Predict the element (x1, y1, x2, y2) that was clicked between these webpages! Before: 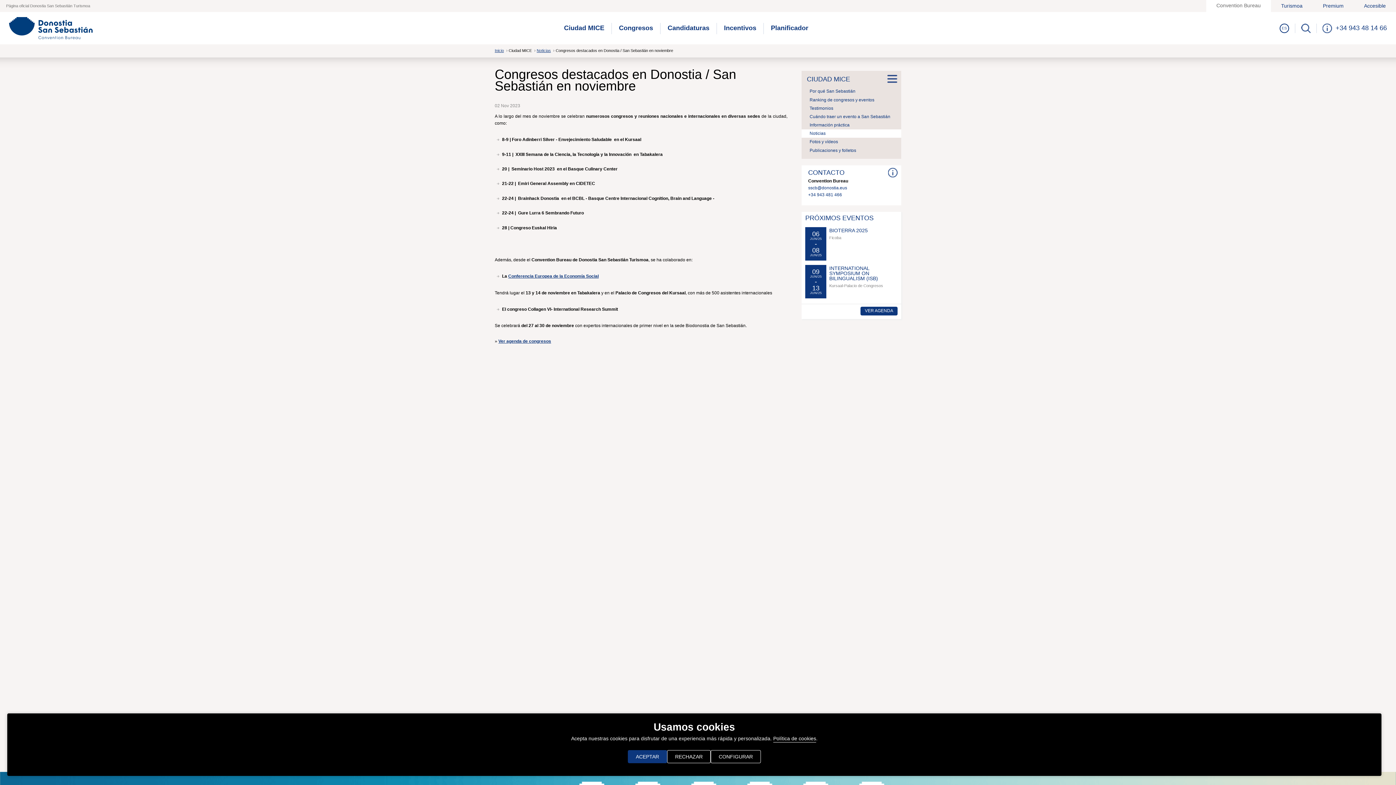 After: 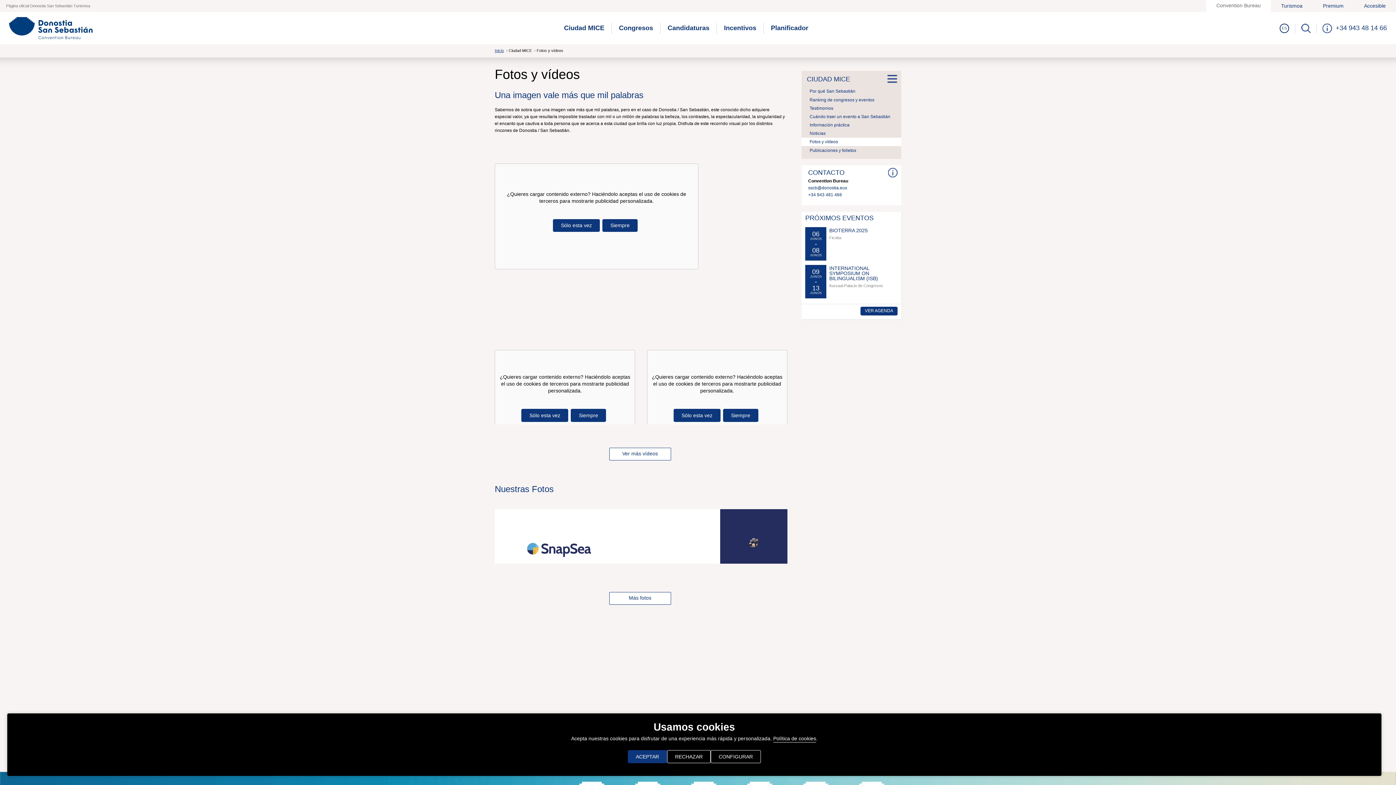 Action: label: Fotos y vídeos bbox: (806, 137, 897, 146)